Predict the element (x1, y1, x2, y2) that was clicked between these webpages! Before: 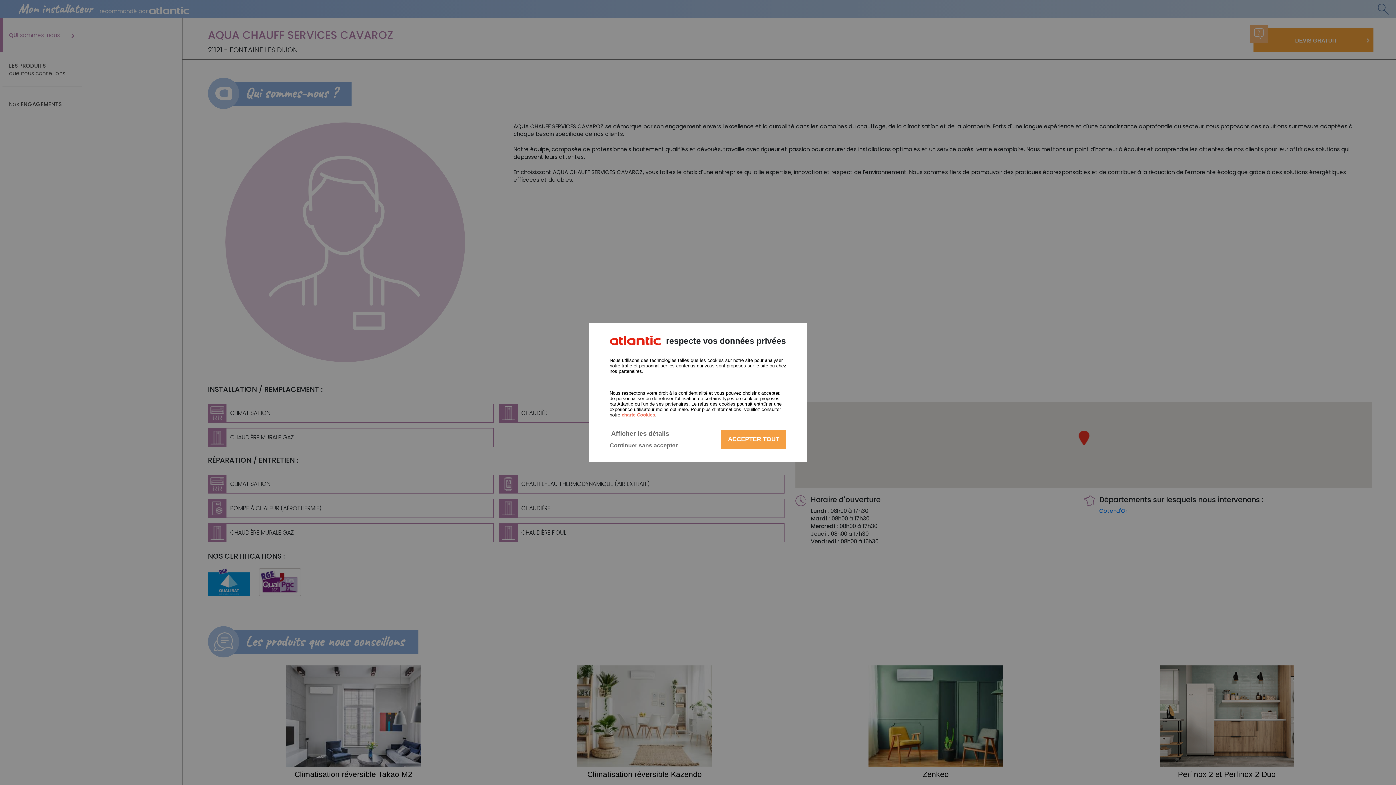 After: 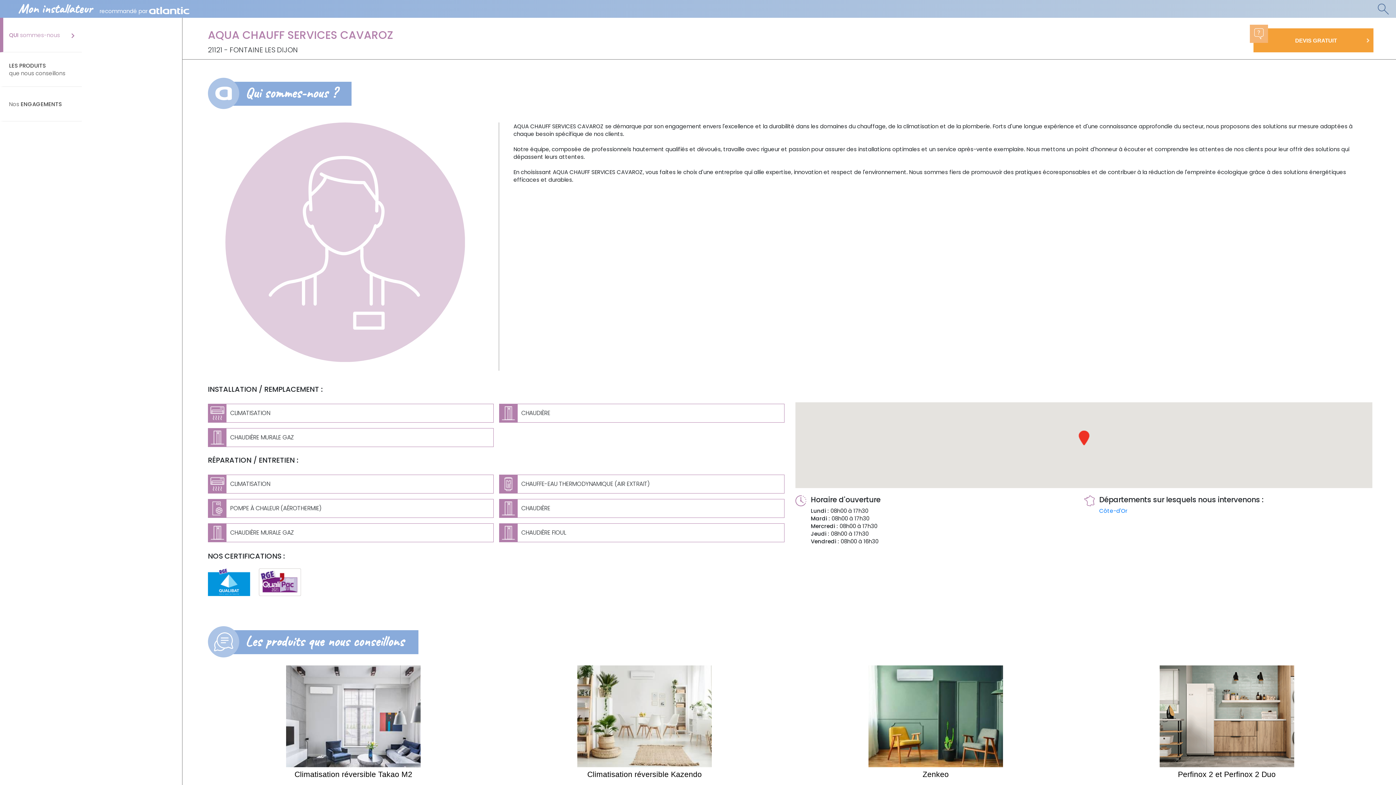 Action: label: ACCEPTER TOUT bbox: (721, 430, 786, 449)